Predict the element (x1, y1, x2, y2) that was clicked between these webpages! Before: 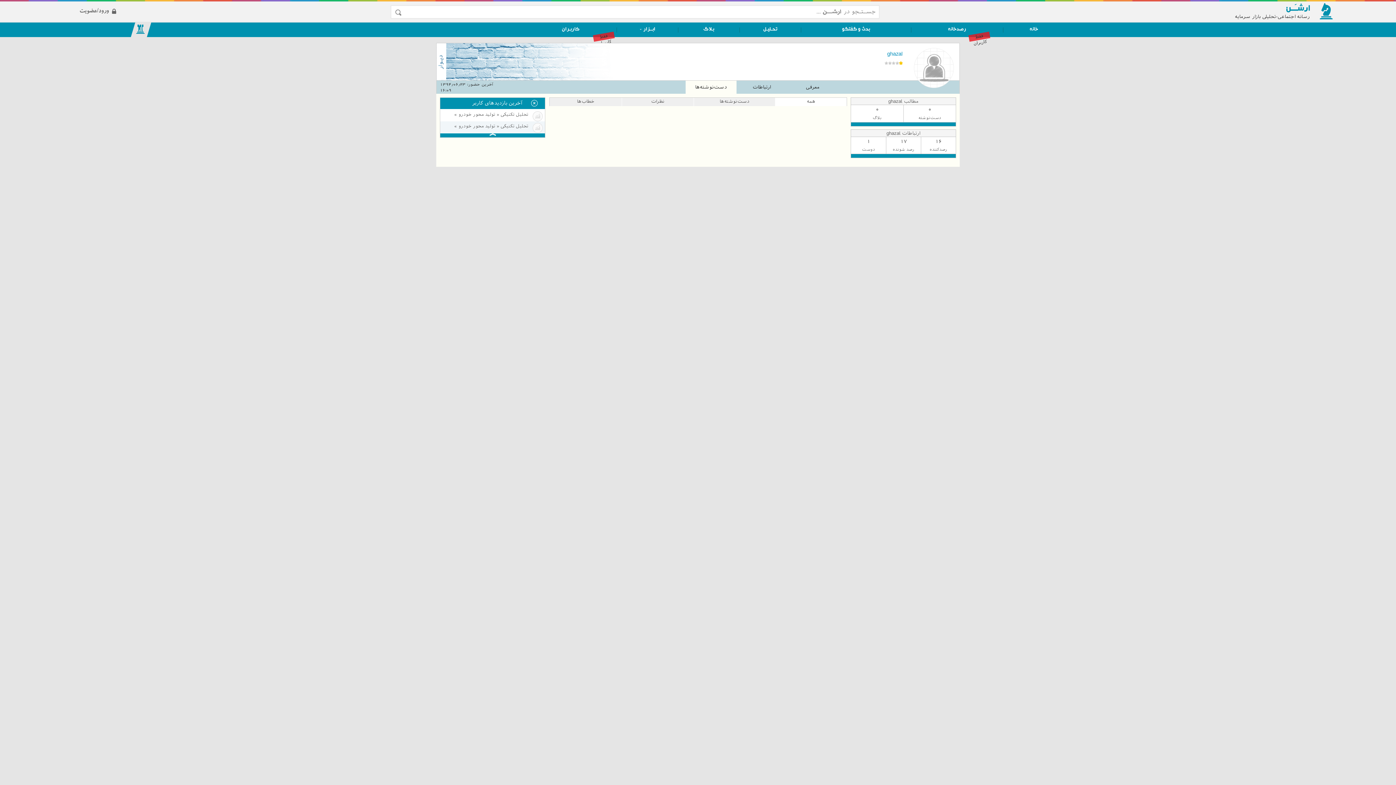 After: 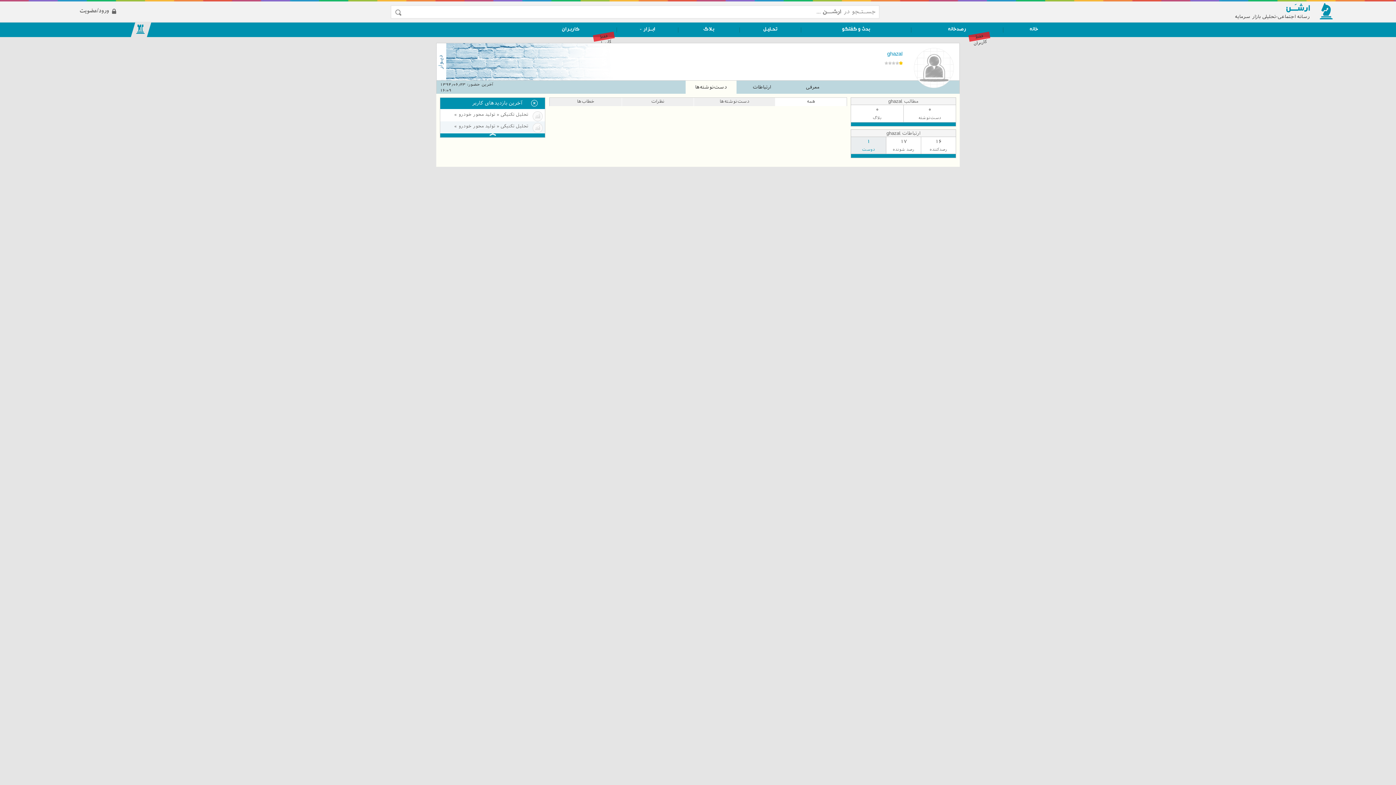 Action: label: 1
دوست bbox: (851, 137, 886, 153)